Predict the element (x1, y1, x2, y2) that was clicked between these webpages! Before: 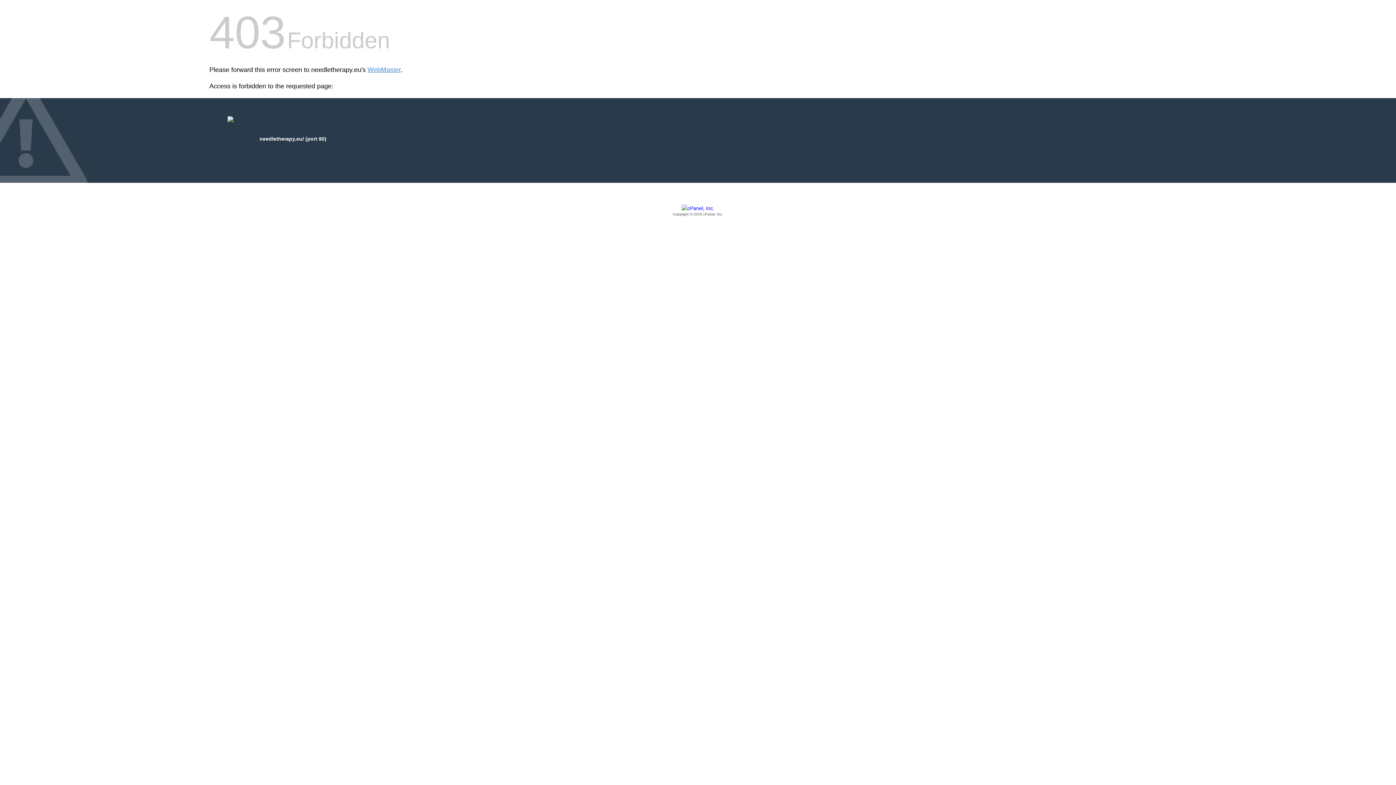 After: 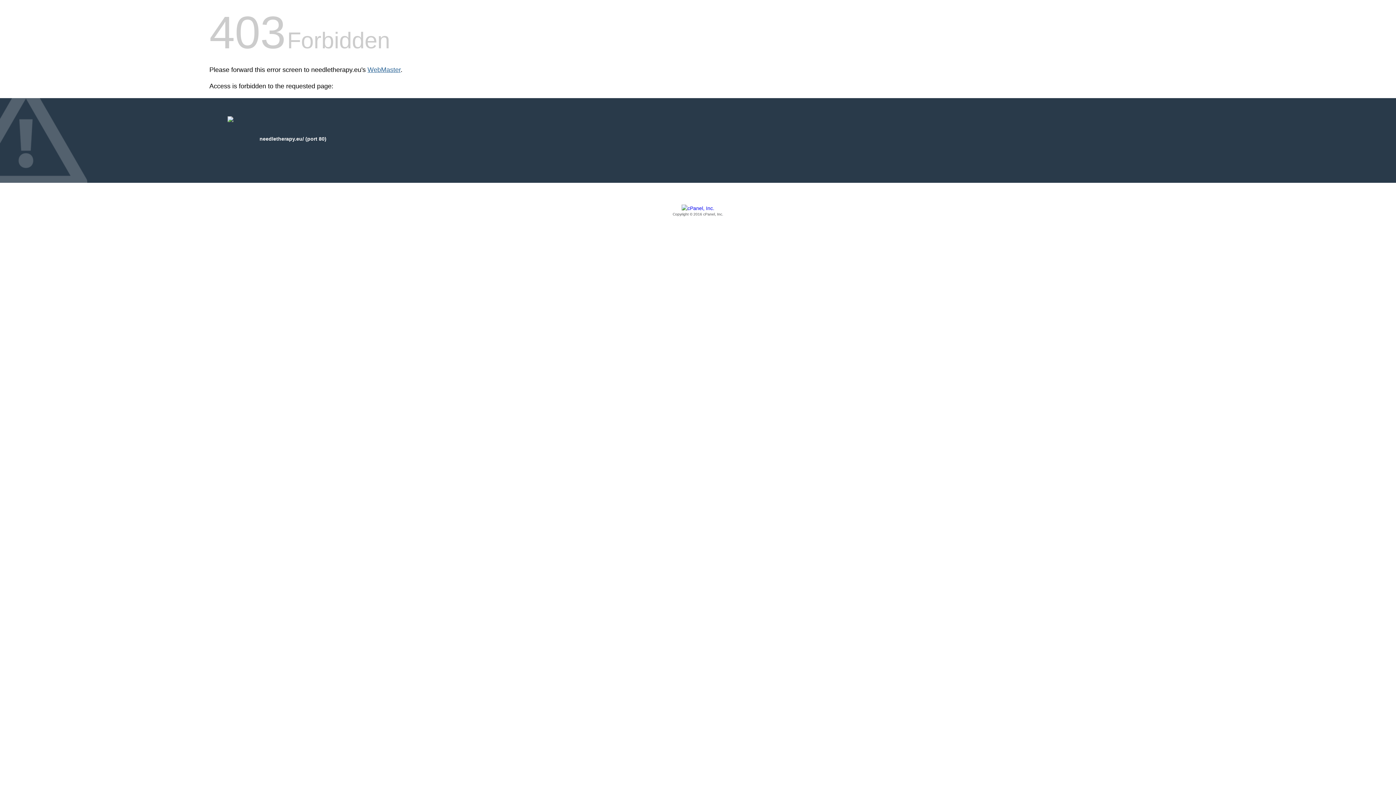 Action: bbox: (367, 66, 400, 73) label: WebMaster